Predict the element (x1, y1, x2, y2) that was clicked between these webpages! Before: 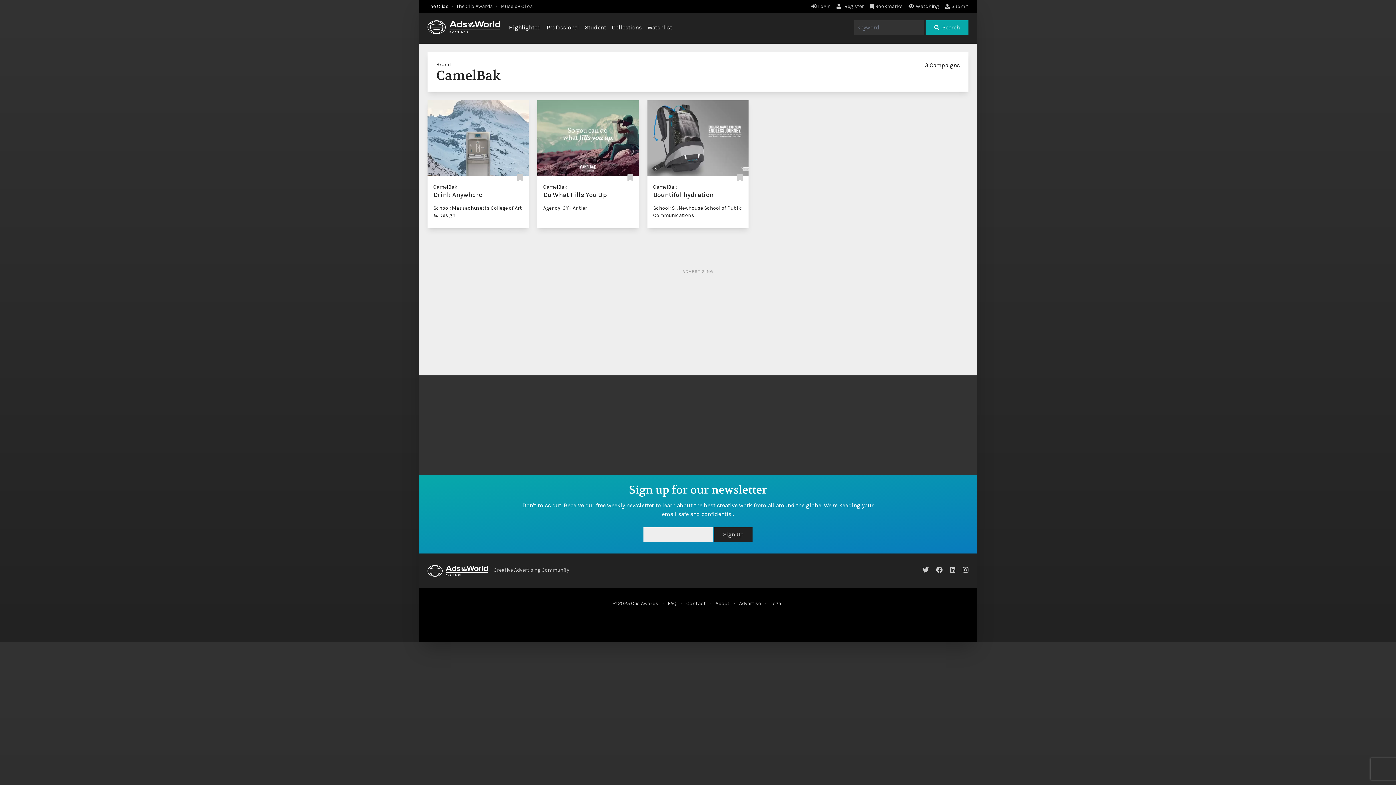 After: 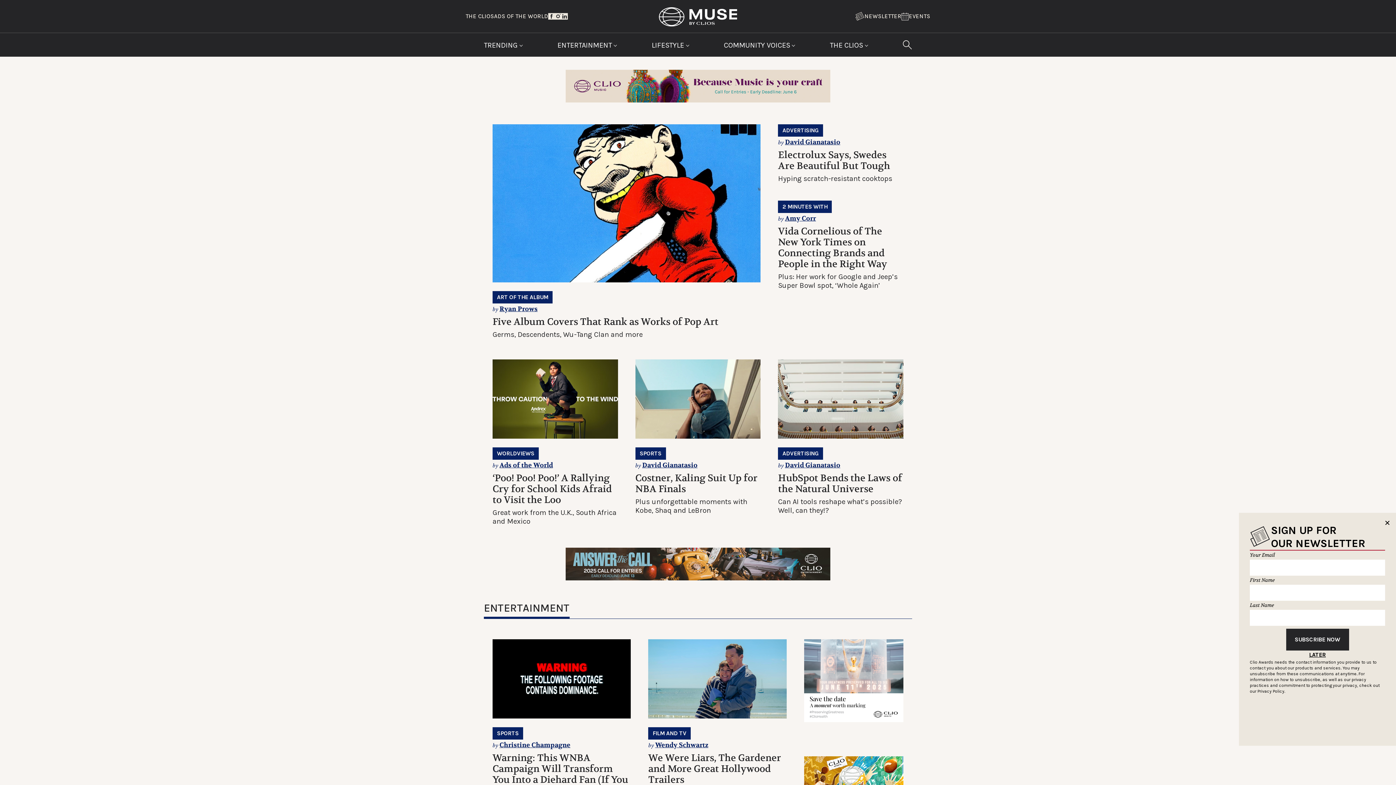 Action: label: Muse by Clios bbox: (500, 3, 533, 9)